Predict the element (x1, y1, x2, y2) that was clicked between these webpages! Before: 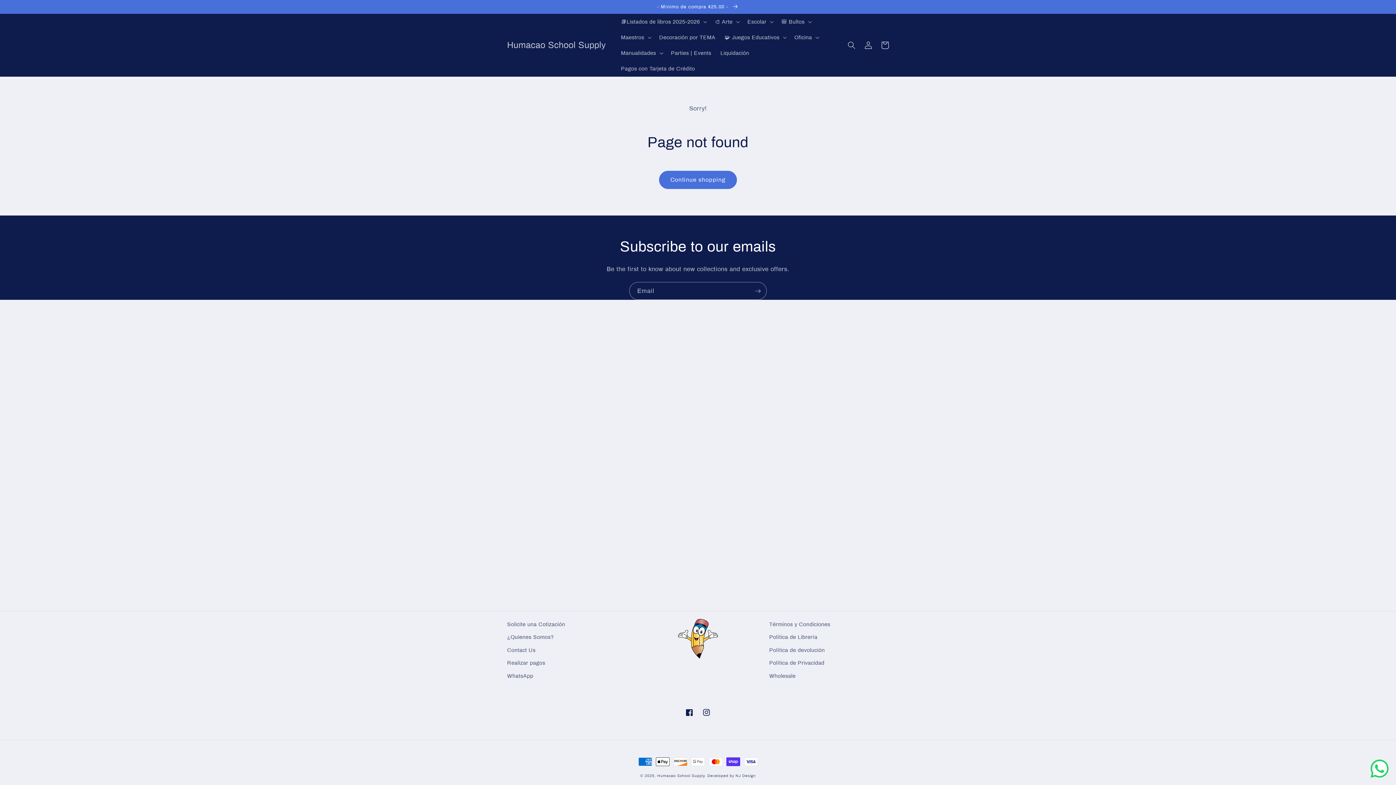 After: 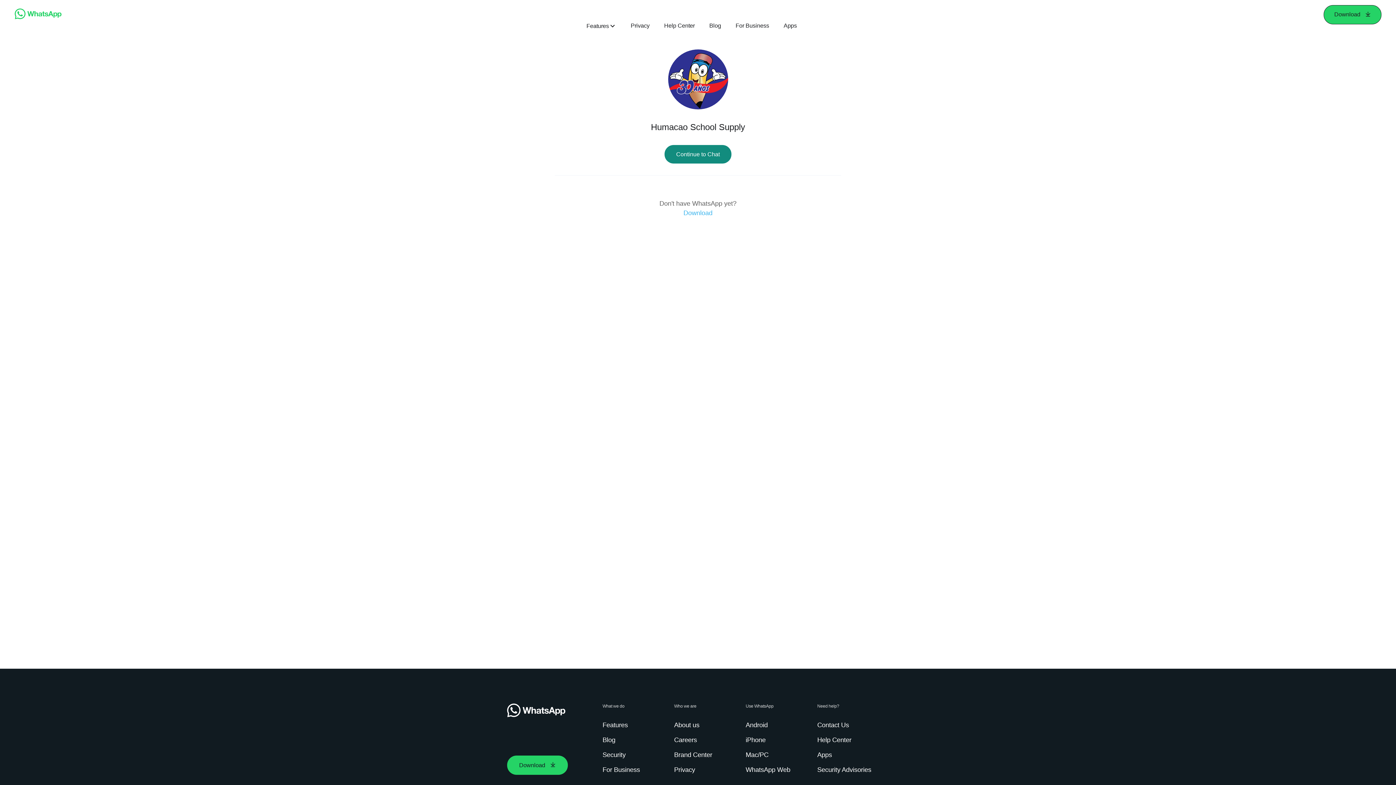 Action: label: - Mínimo de compra $25.00 -  bbox: (0, 0, 1396, 13)